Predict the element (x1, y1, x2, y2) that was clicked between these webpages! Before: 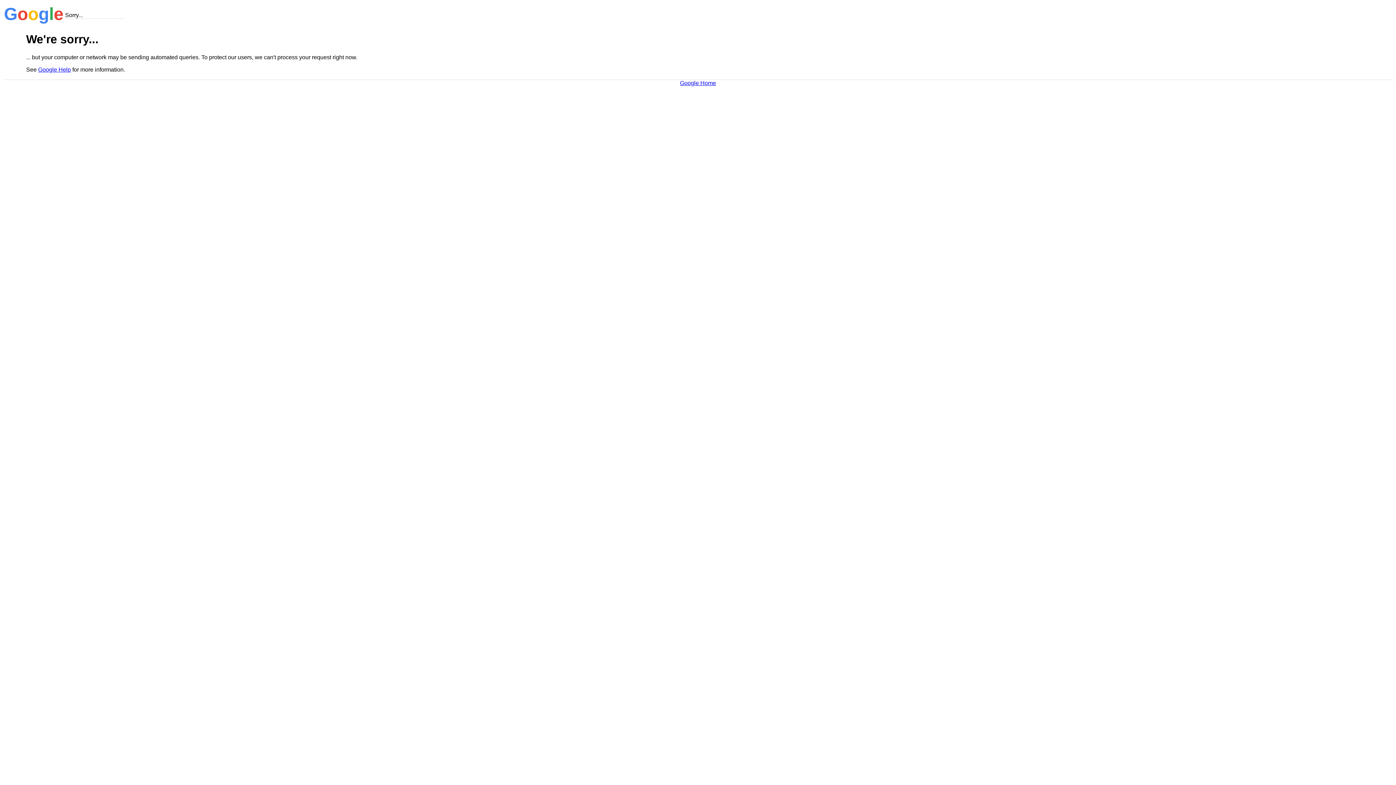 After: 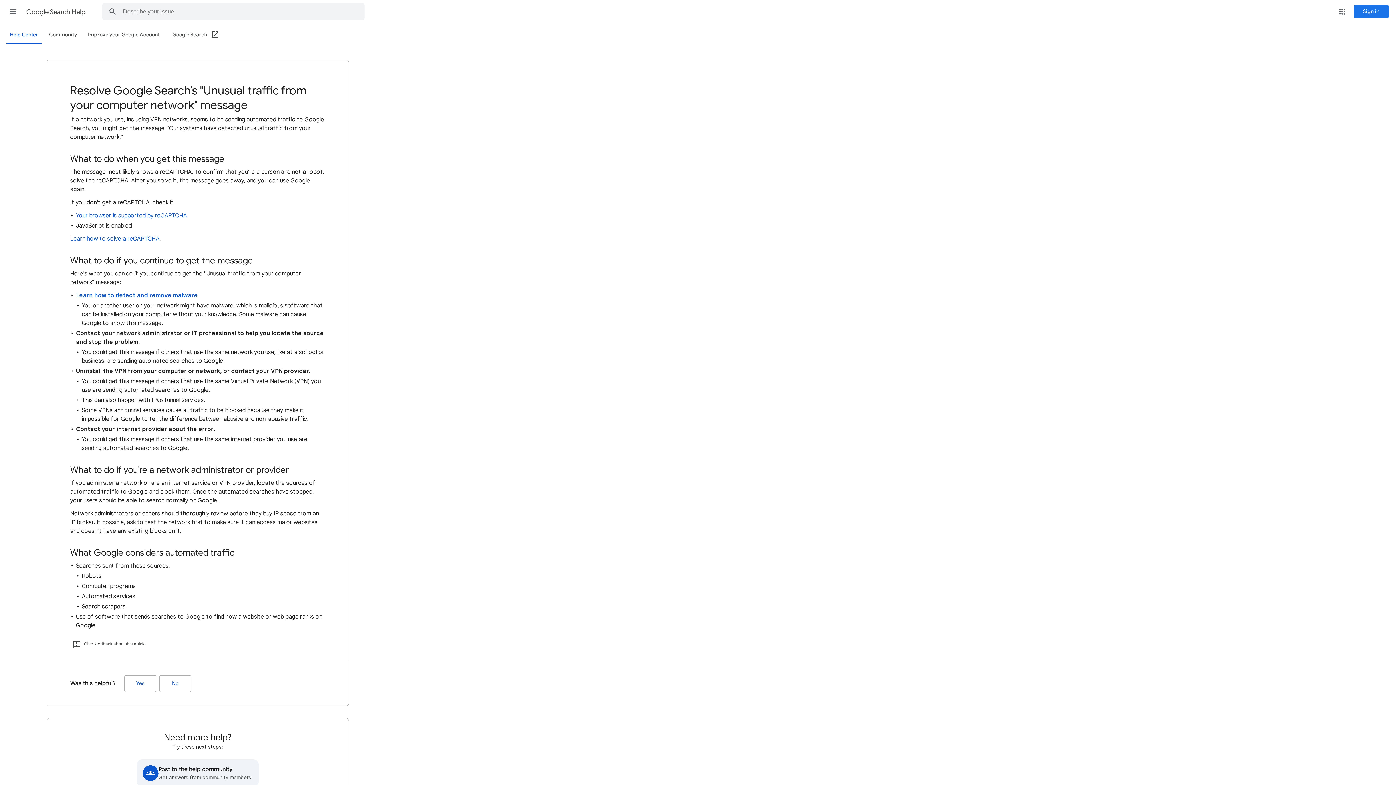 Action: label: Google Help bbox: (38, 66, 70, 72)